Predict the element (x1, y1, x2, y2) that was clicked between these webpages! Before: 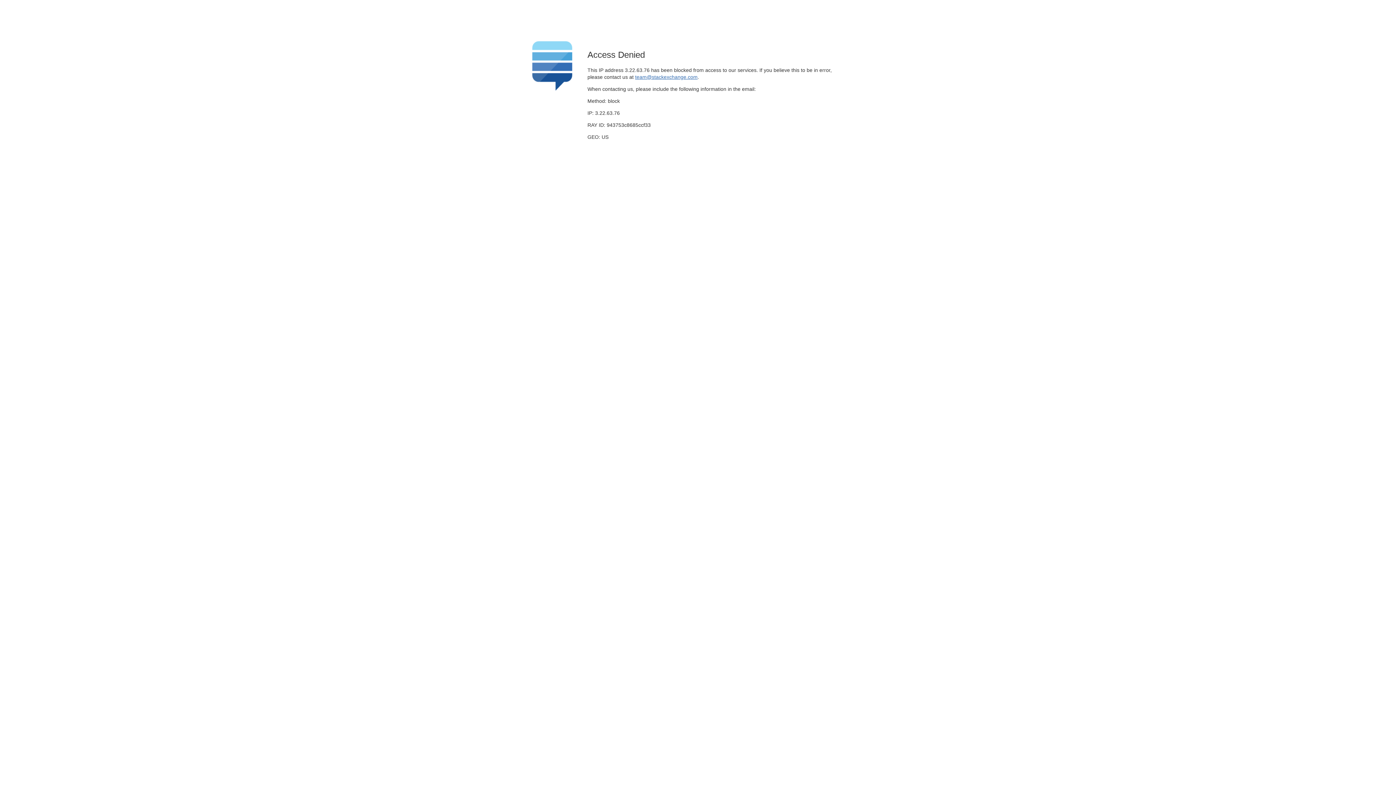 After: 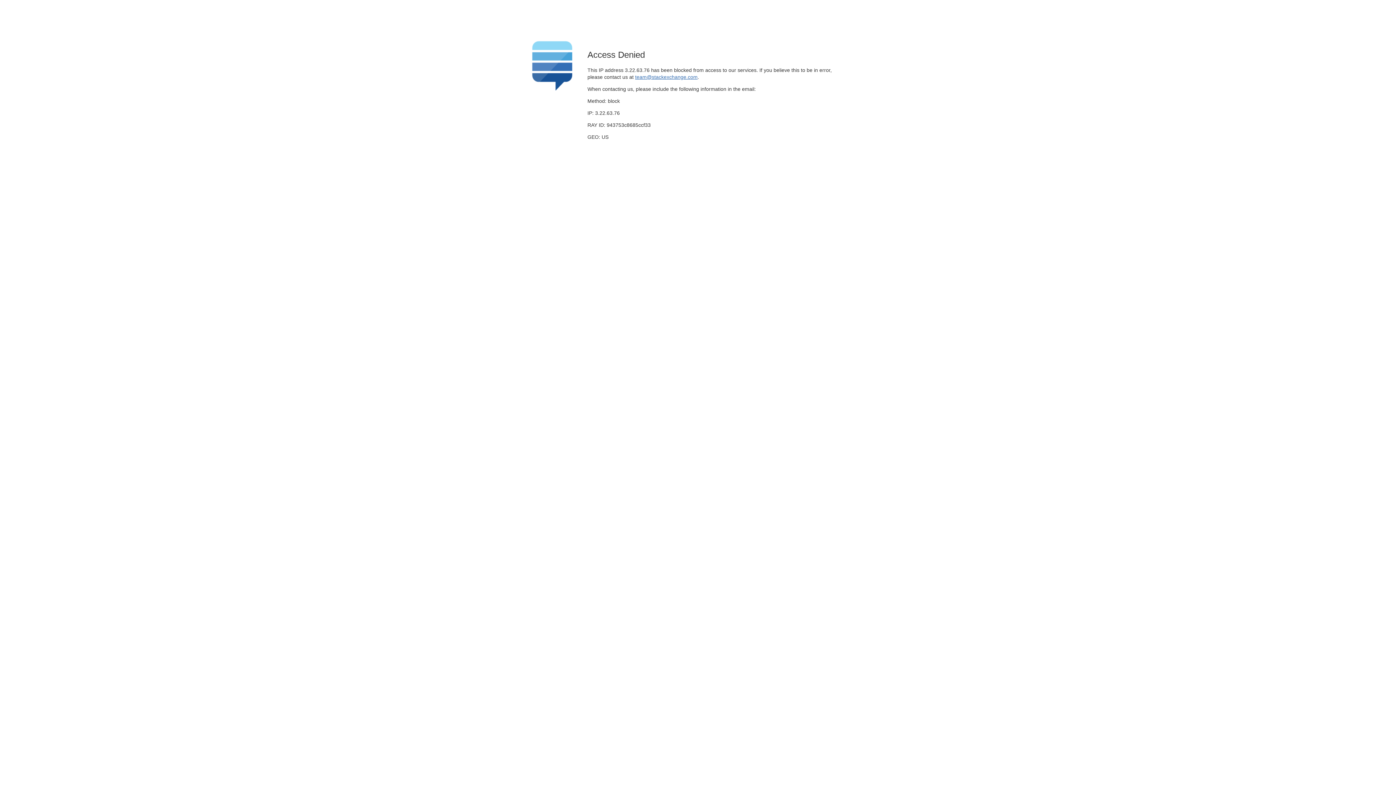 Action: bbox: (635, 74, 697, 79) label: team@stackexchange.com